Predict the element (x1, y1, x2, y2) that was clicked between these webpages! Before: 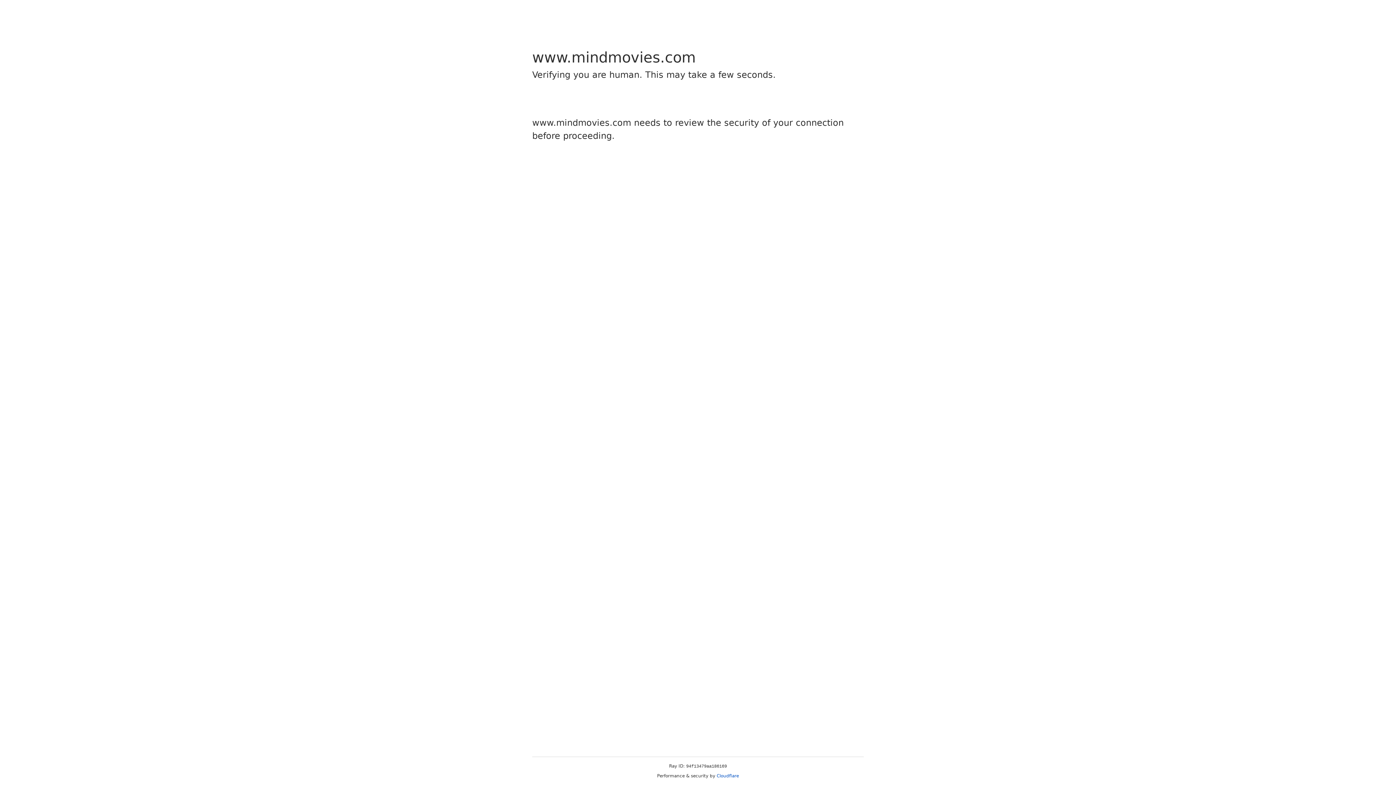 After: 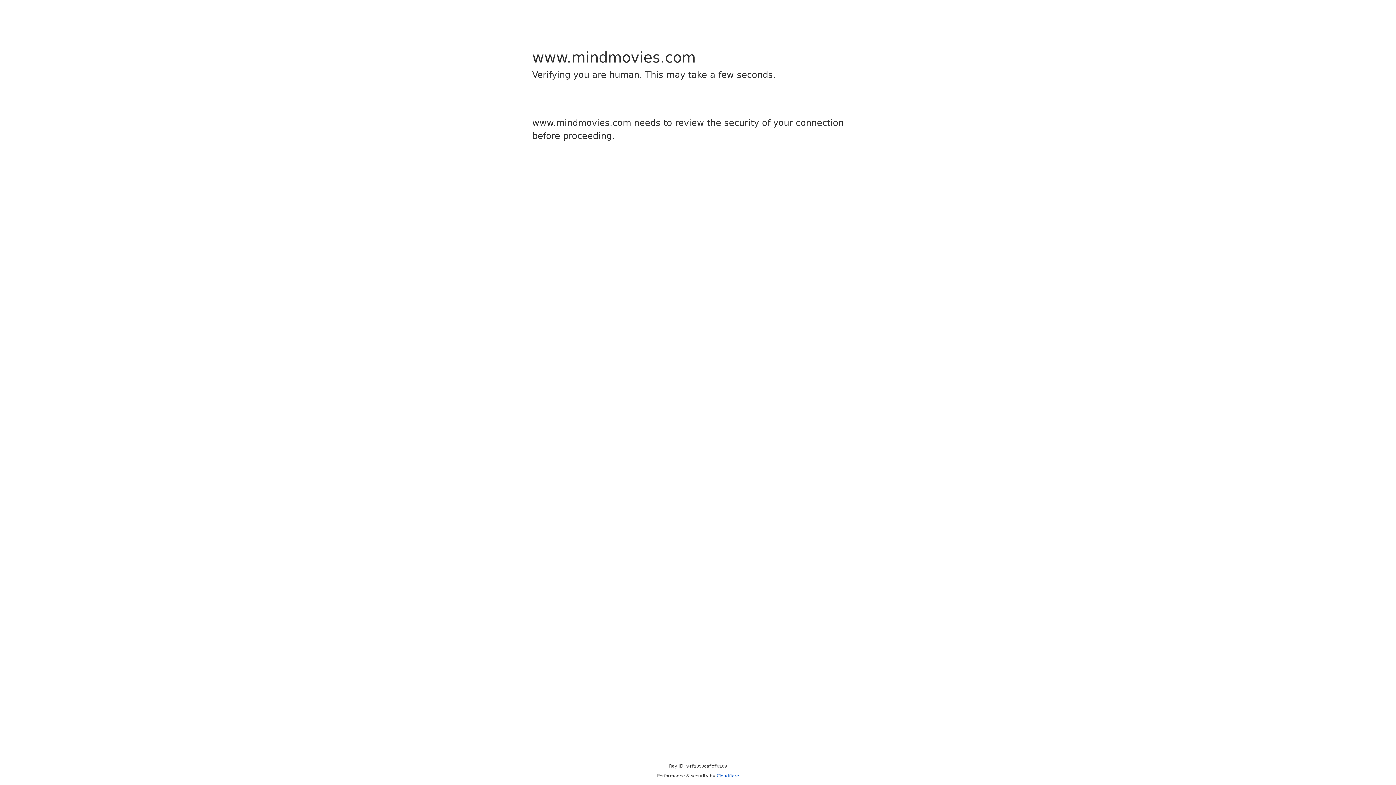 Action: label: Cloudflare bbox: (716, 773, 739, 778)